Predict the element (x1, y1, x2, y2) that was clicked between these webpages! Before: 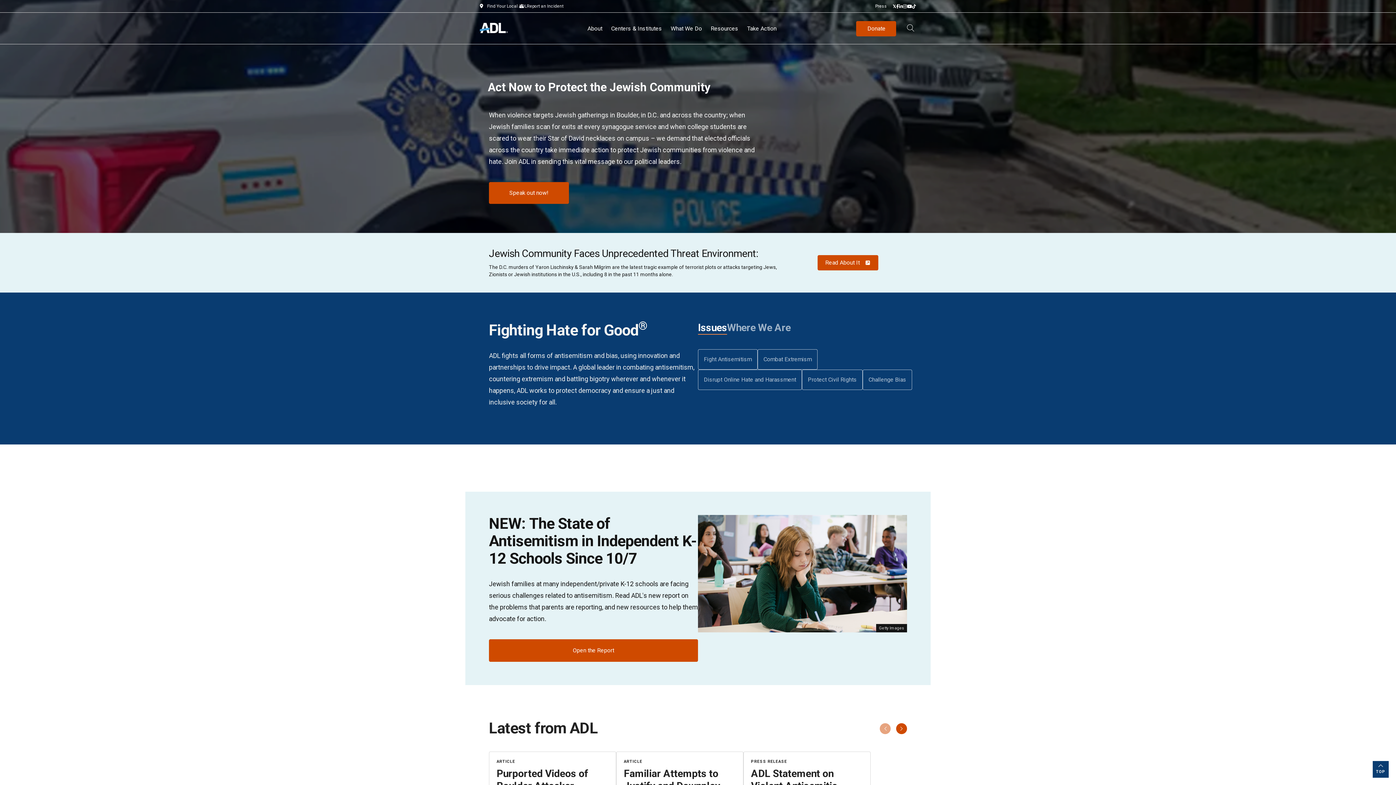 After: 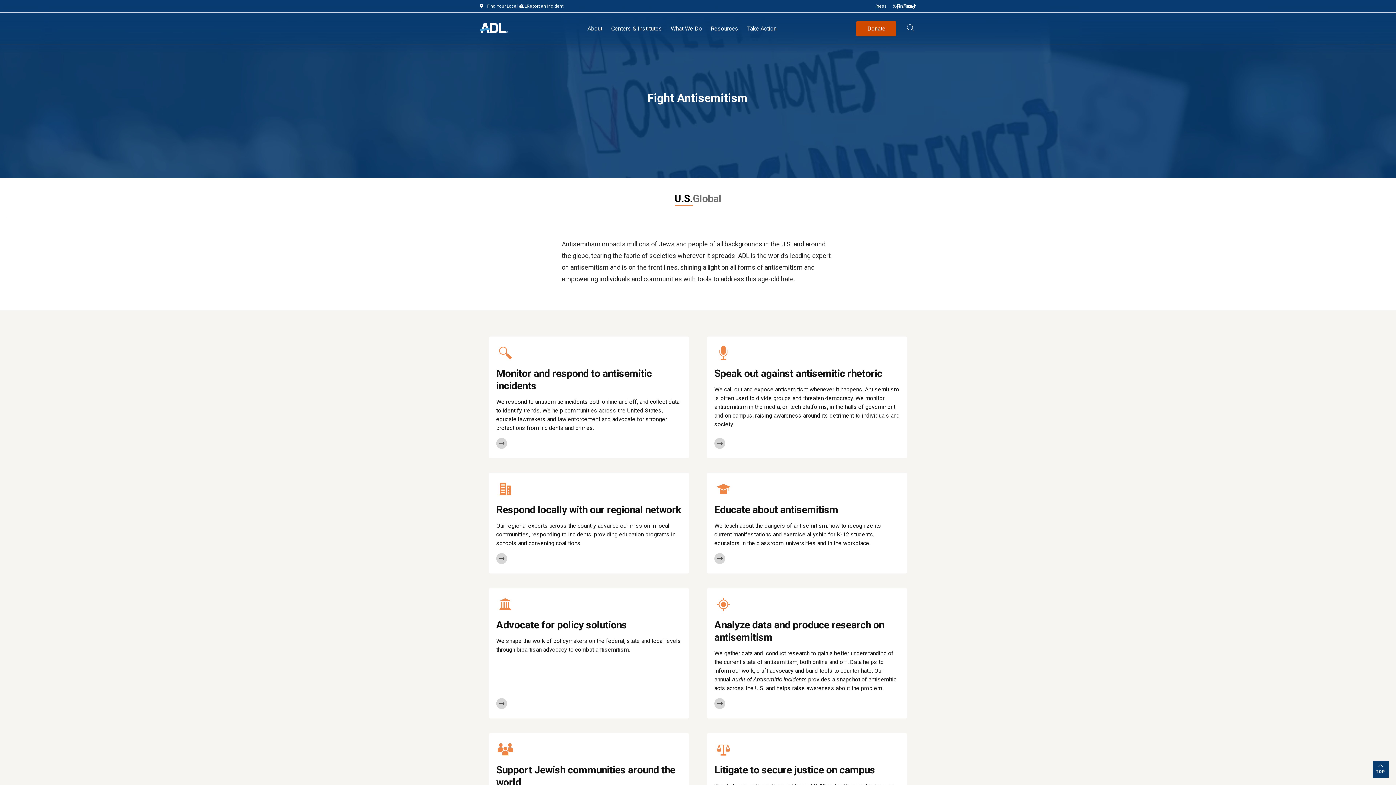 Action: label: Fight Antisemitism bbox: (698, 349, 757, 369)